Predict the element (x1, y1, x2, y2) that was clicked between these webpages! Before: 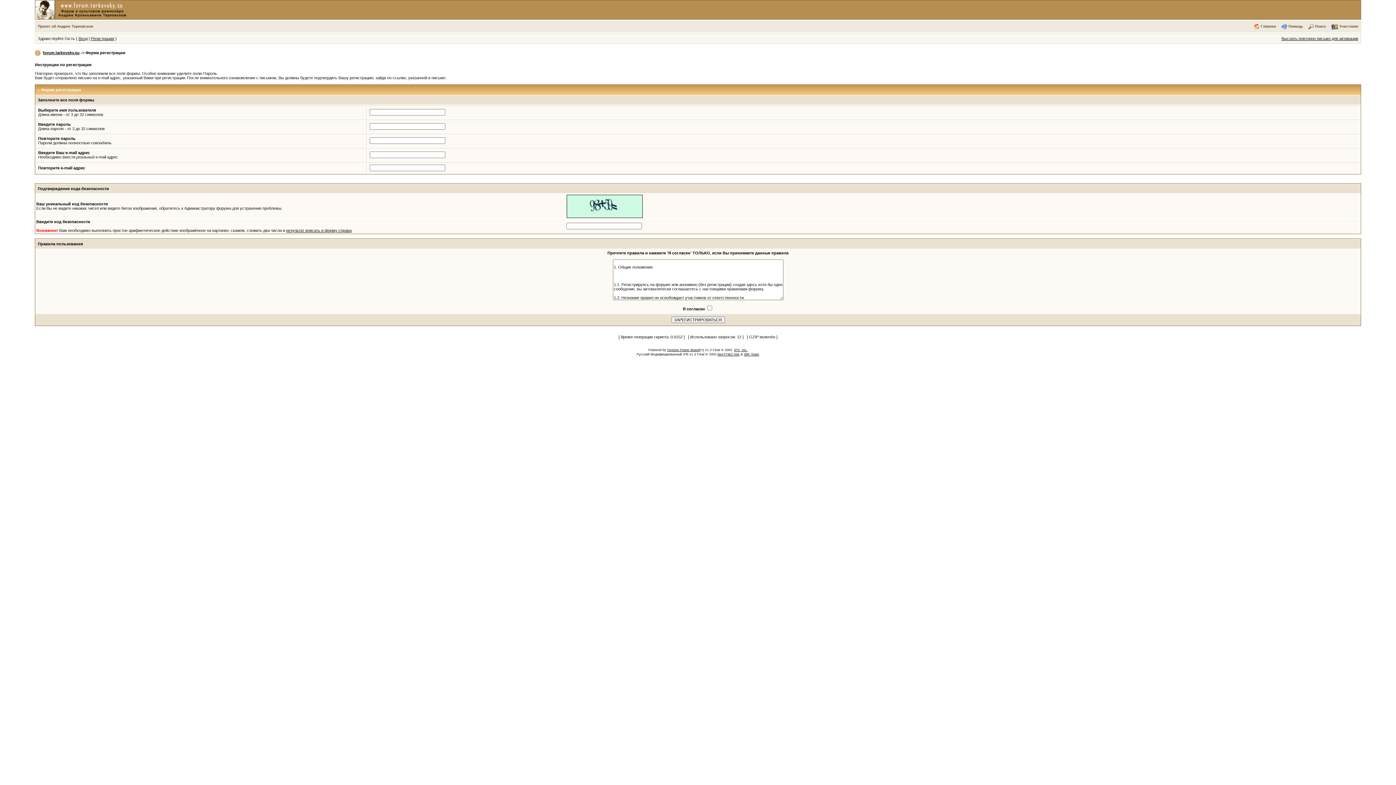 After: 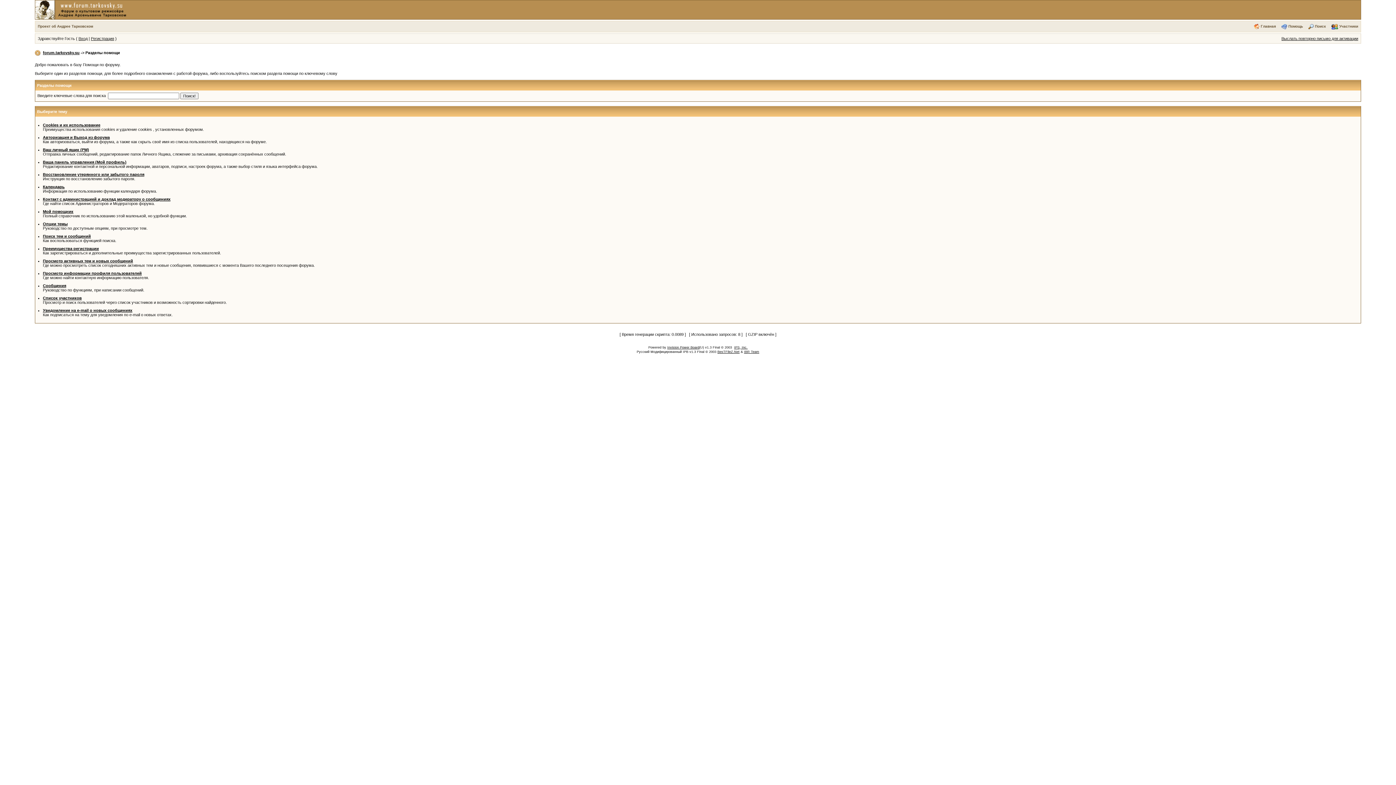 Action: label: Помощь bbox: (1288, 24, 1303, 28)